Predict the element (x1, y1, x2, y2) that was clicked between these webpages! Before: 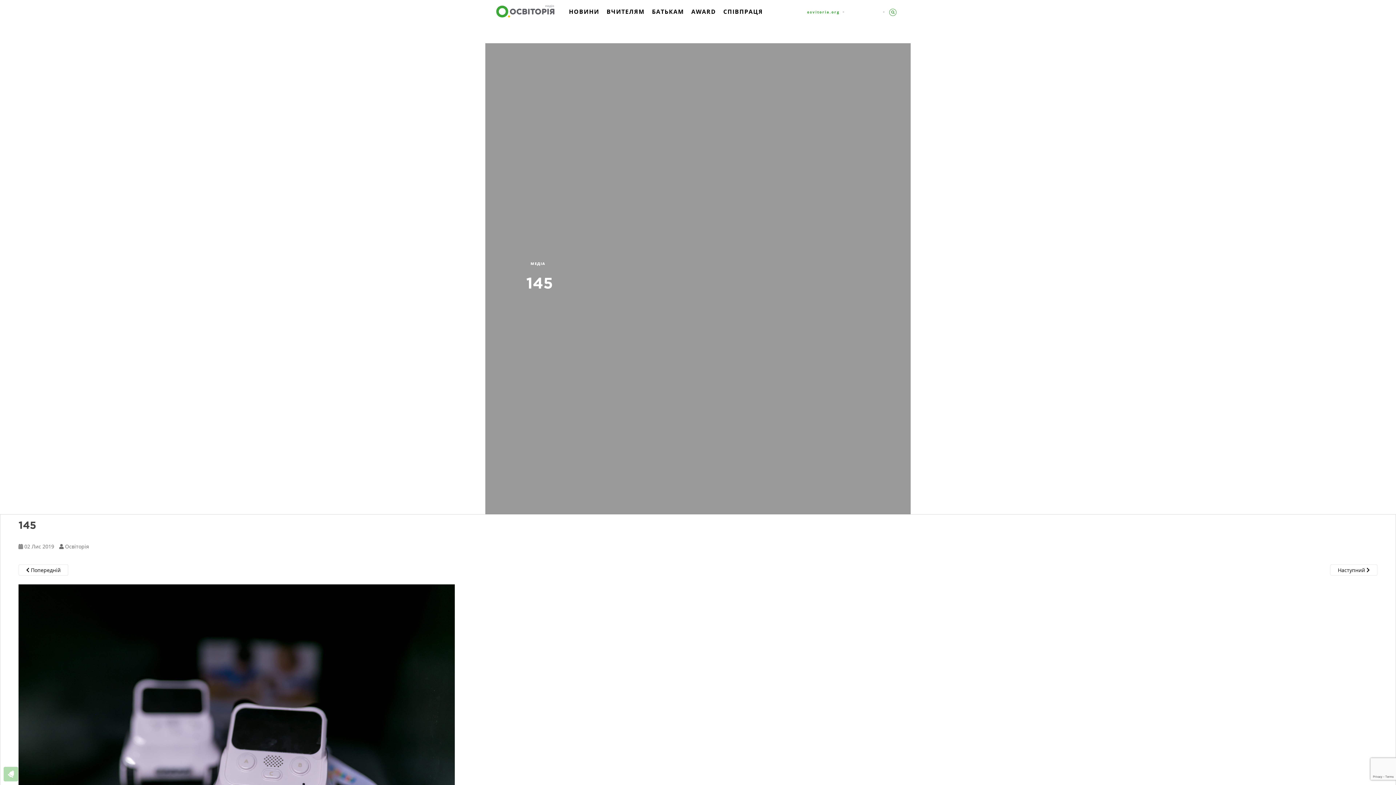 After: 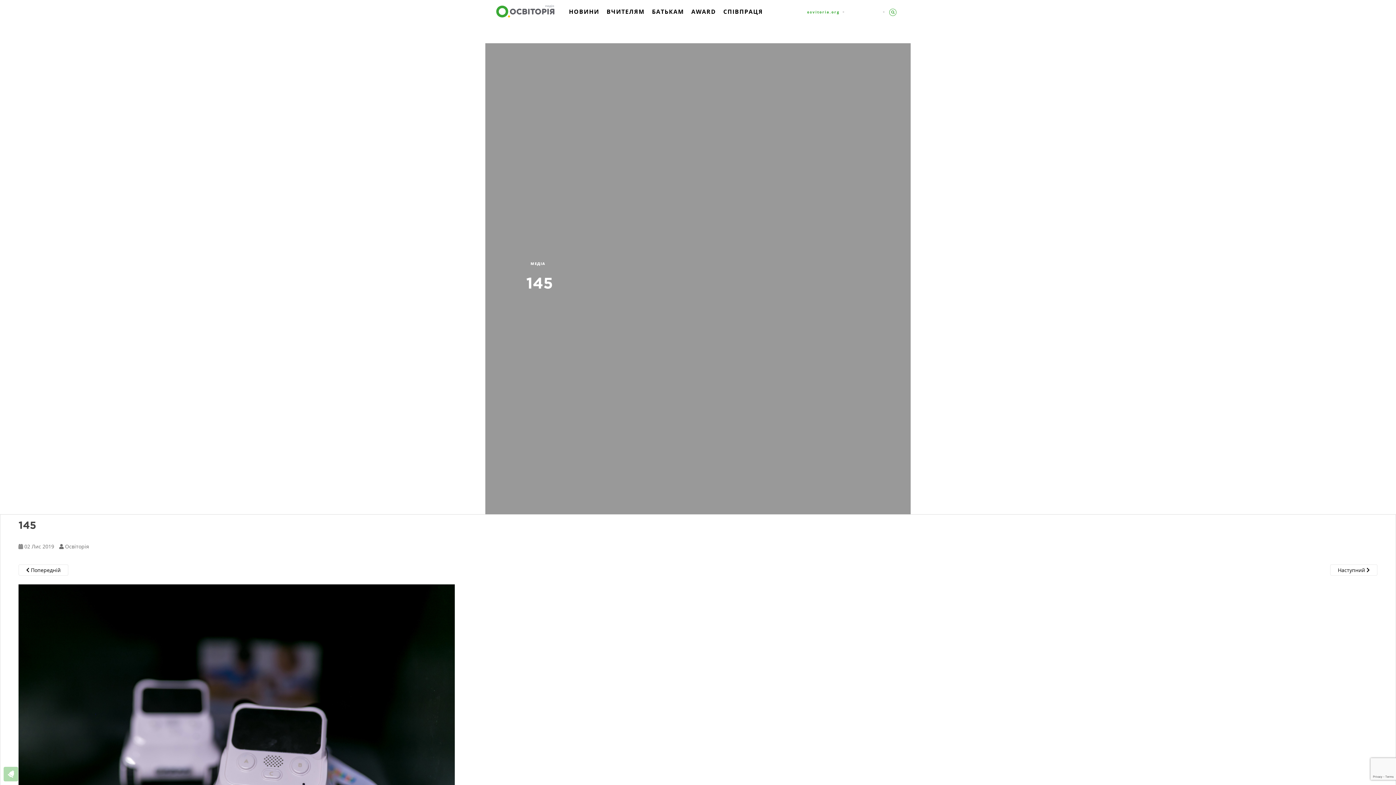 Action: label: МЕДІА bbox: (526, 259, 550, 267)